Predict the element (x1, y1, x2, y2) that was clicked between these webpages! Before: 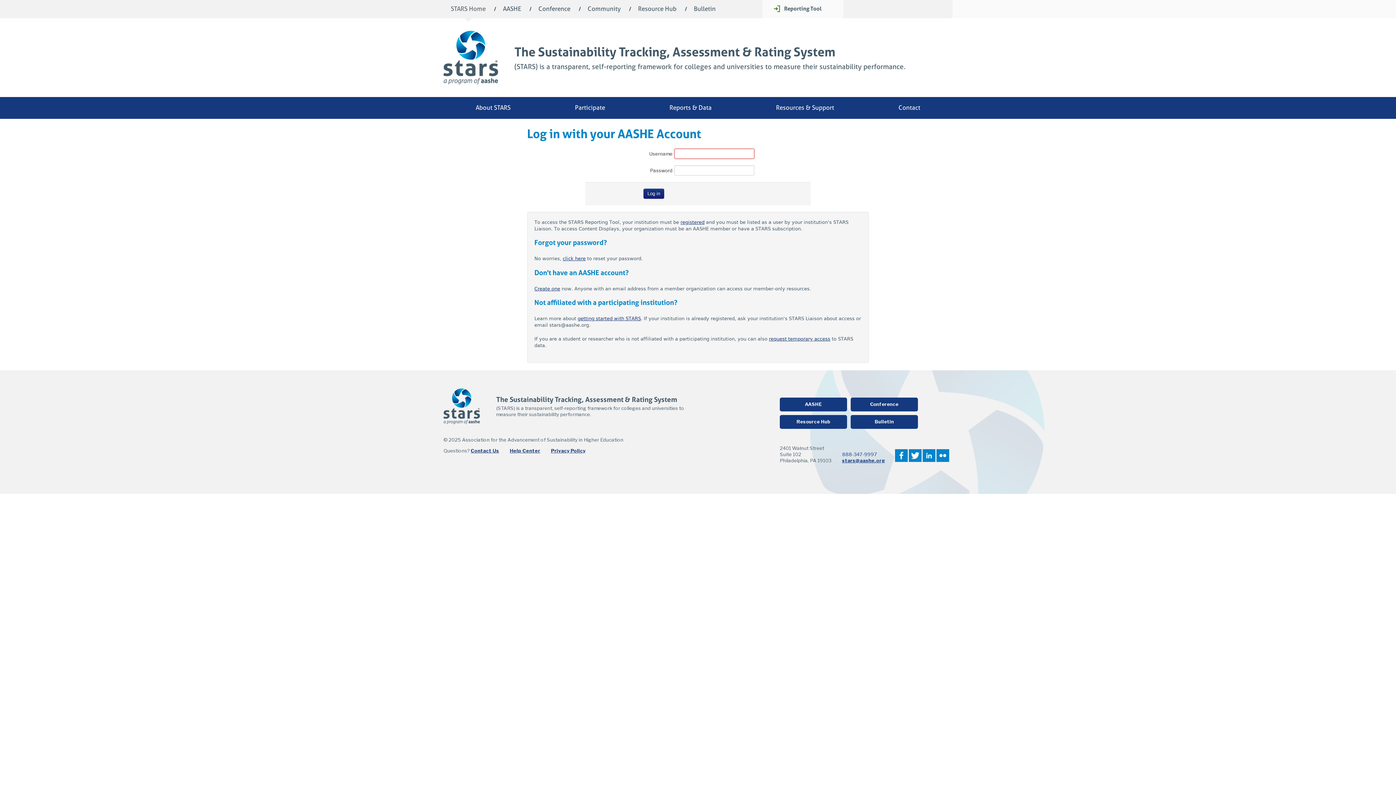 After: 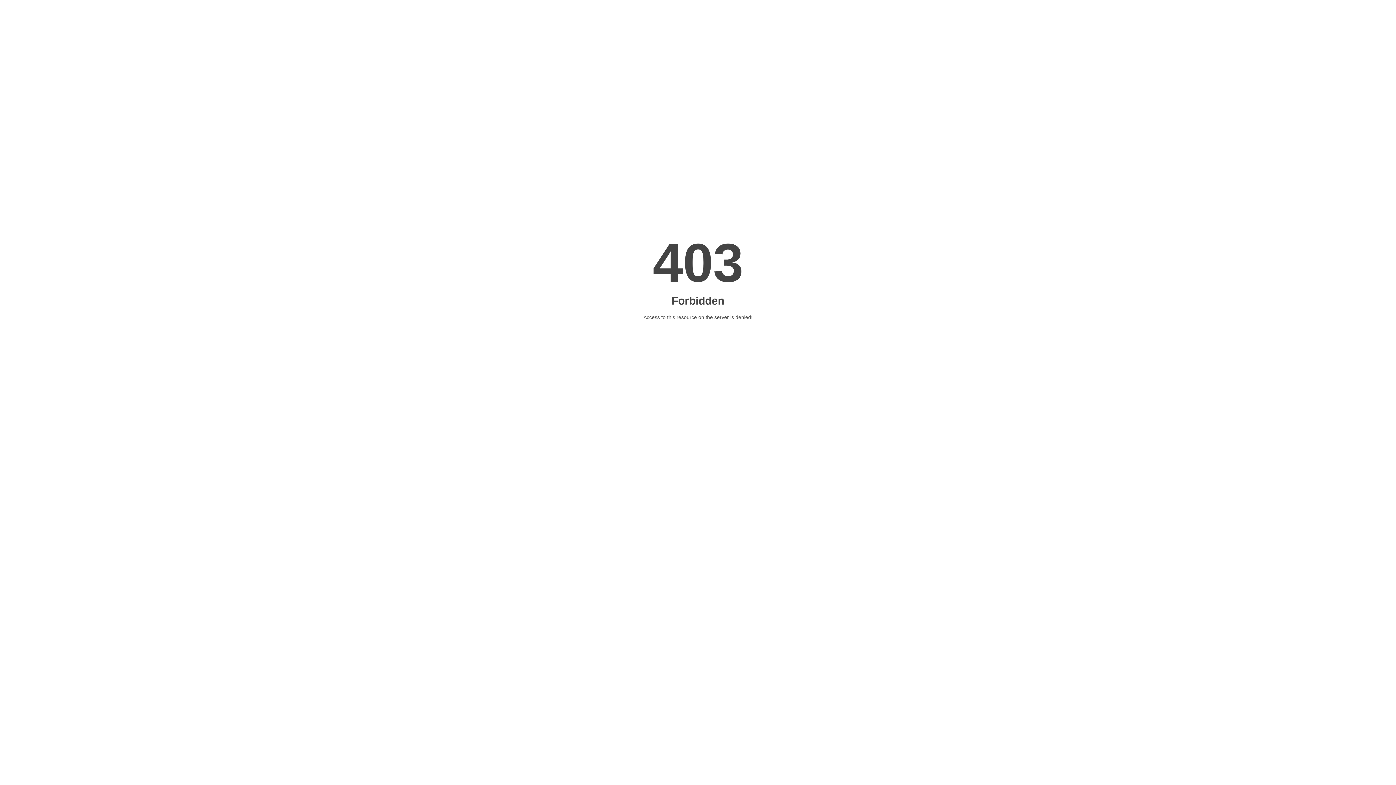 Action: bbox: (450, 5, 485, 12) label: STARS Home